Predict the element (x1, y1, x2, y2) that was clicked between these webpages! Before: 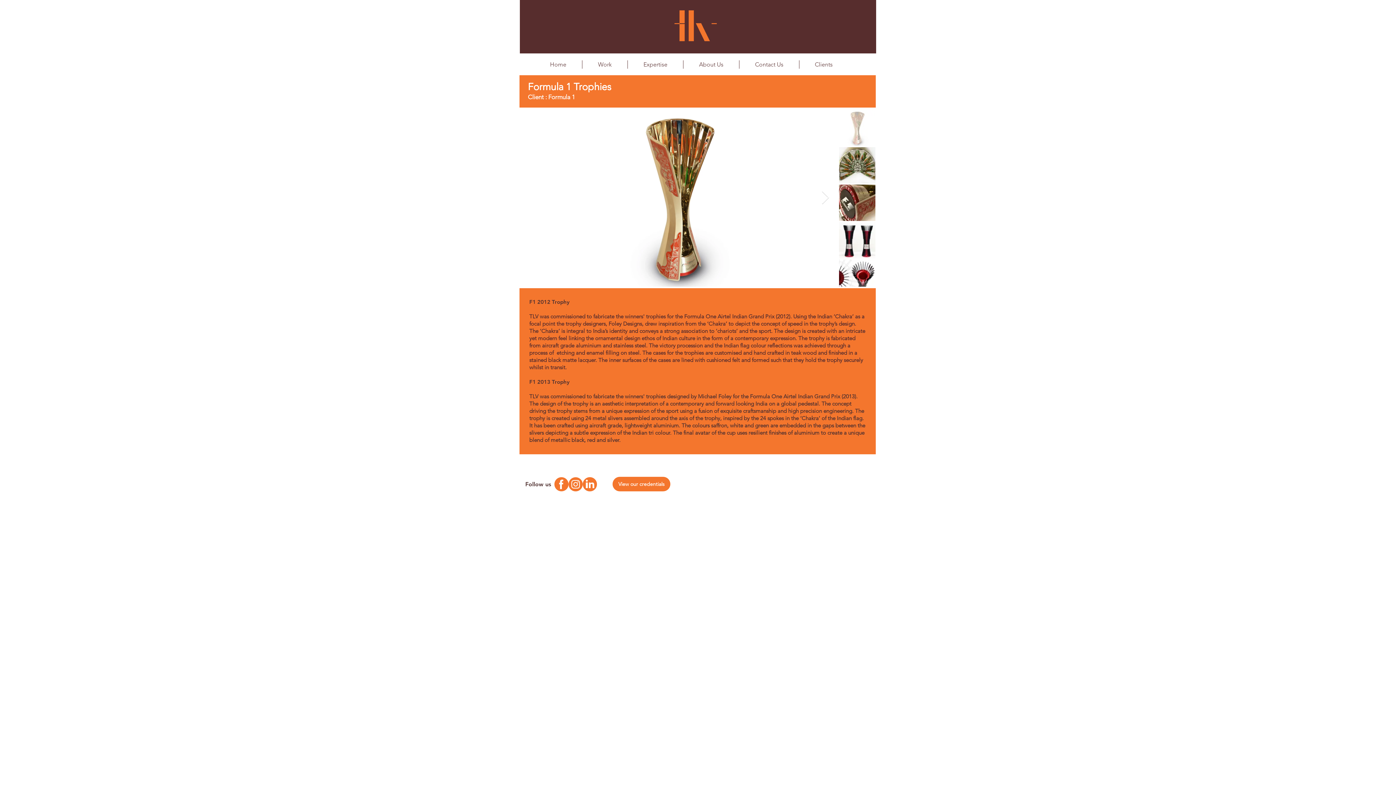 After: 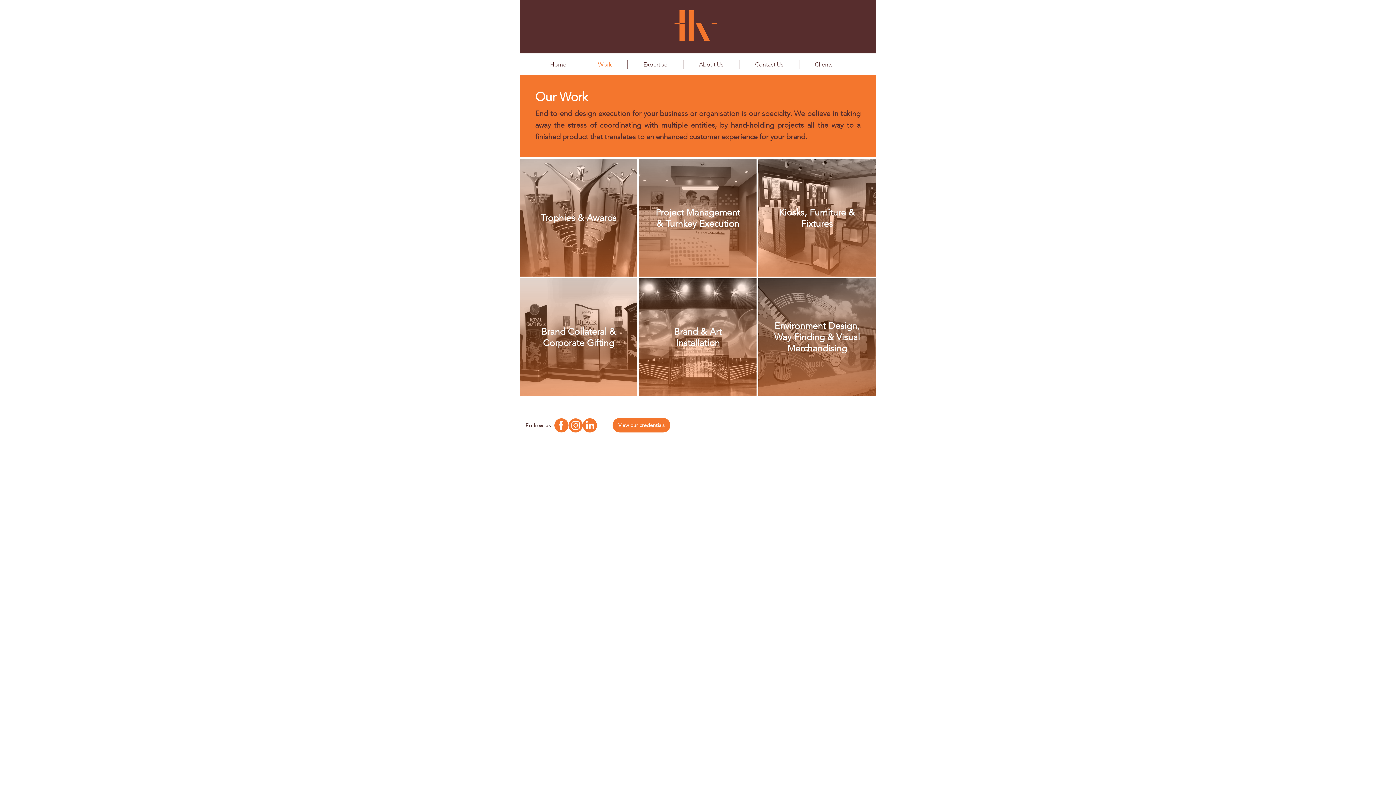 Action: bbox: (582, 60, 627, 68) label: Work